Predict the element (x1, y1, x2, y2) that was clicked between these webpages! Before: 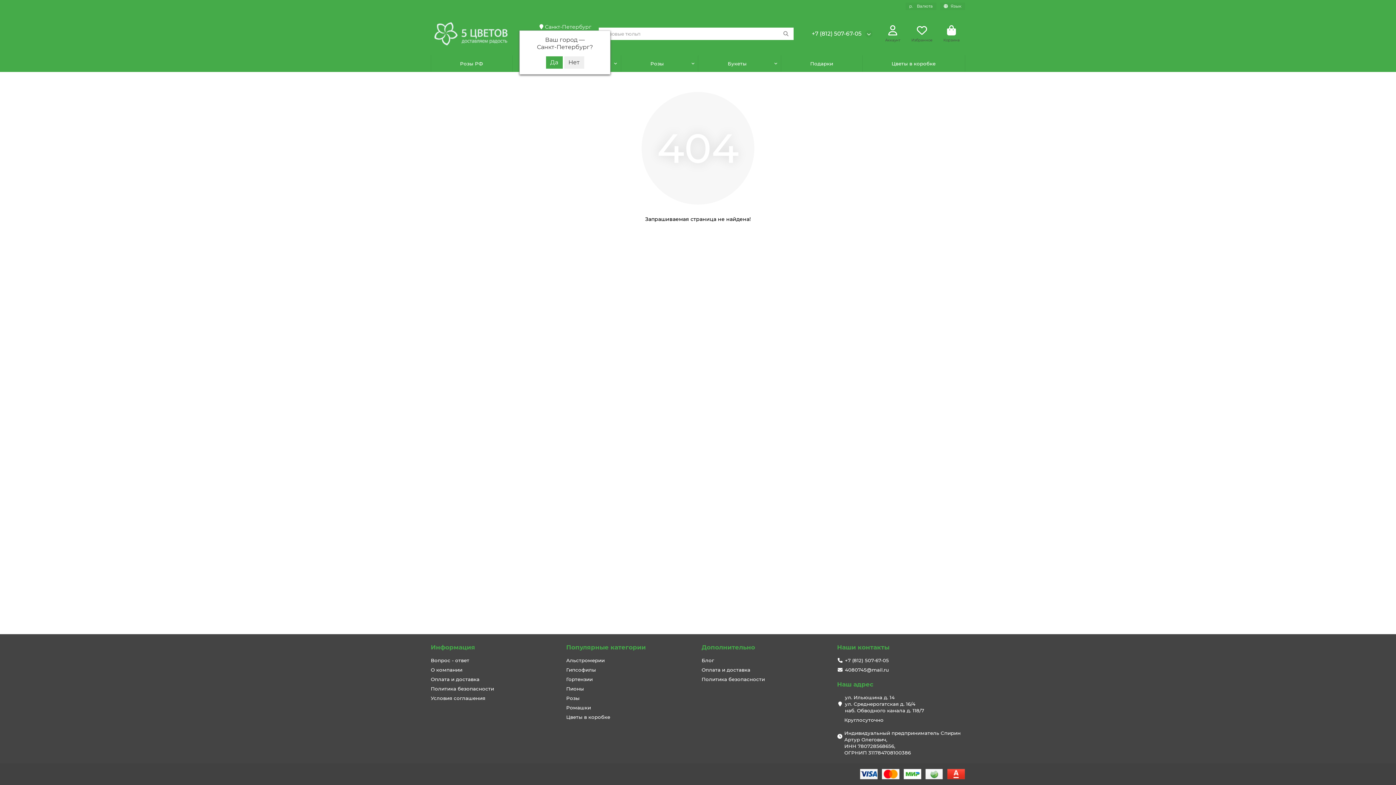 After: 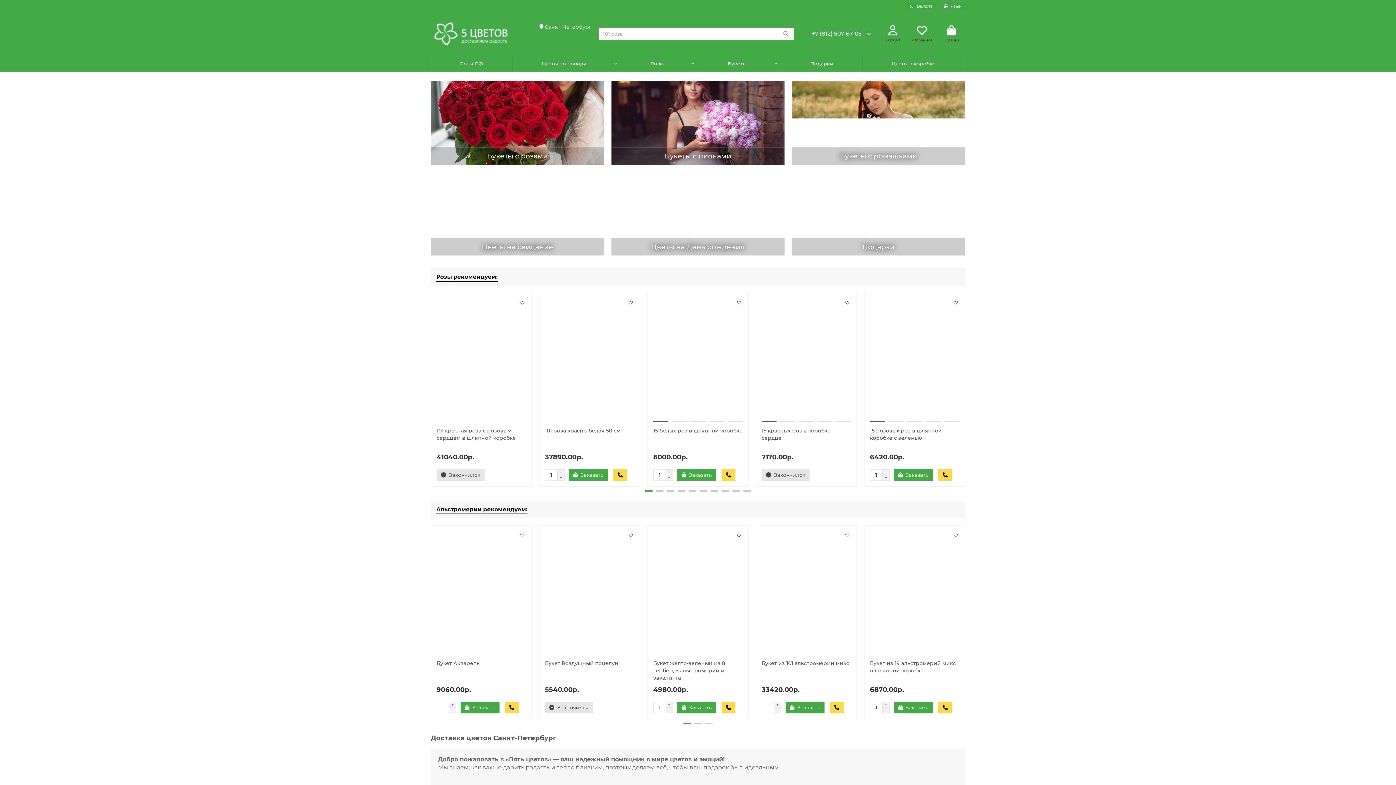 Action: label: Гортензии bbox: (566, 676, 592, 682)